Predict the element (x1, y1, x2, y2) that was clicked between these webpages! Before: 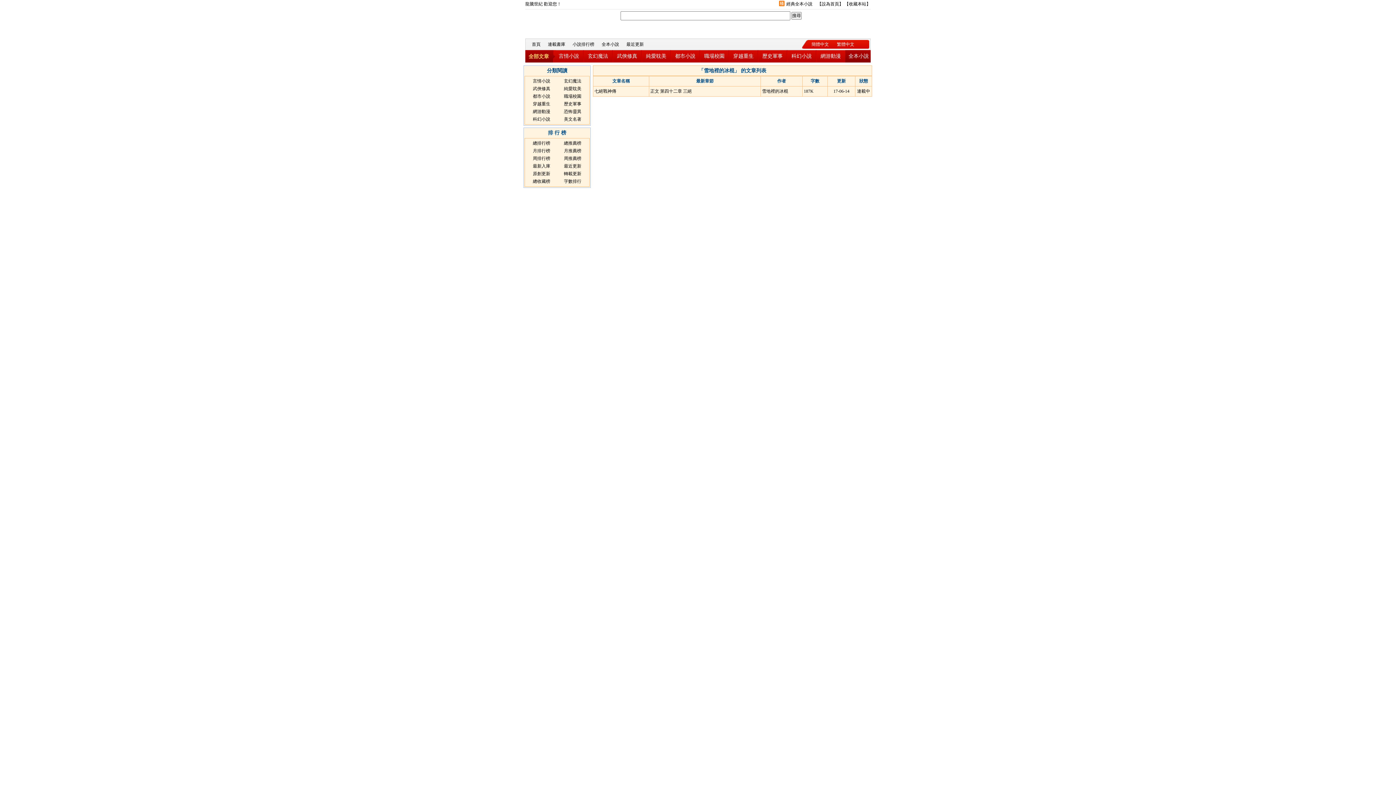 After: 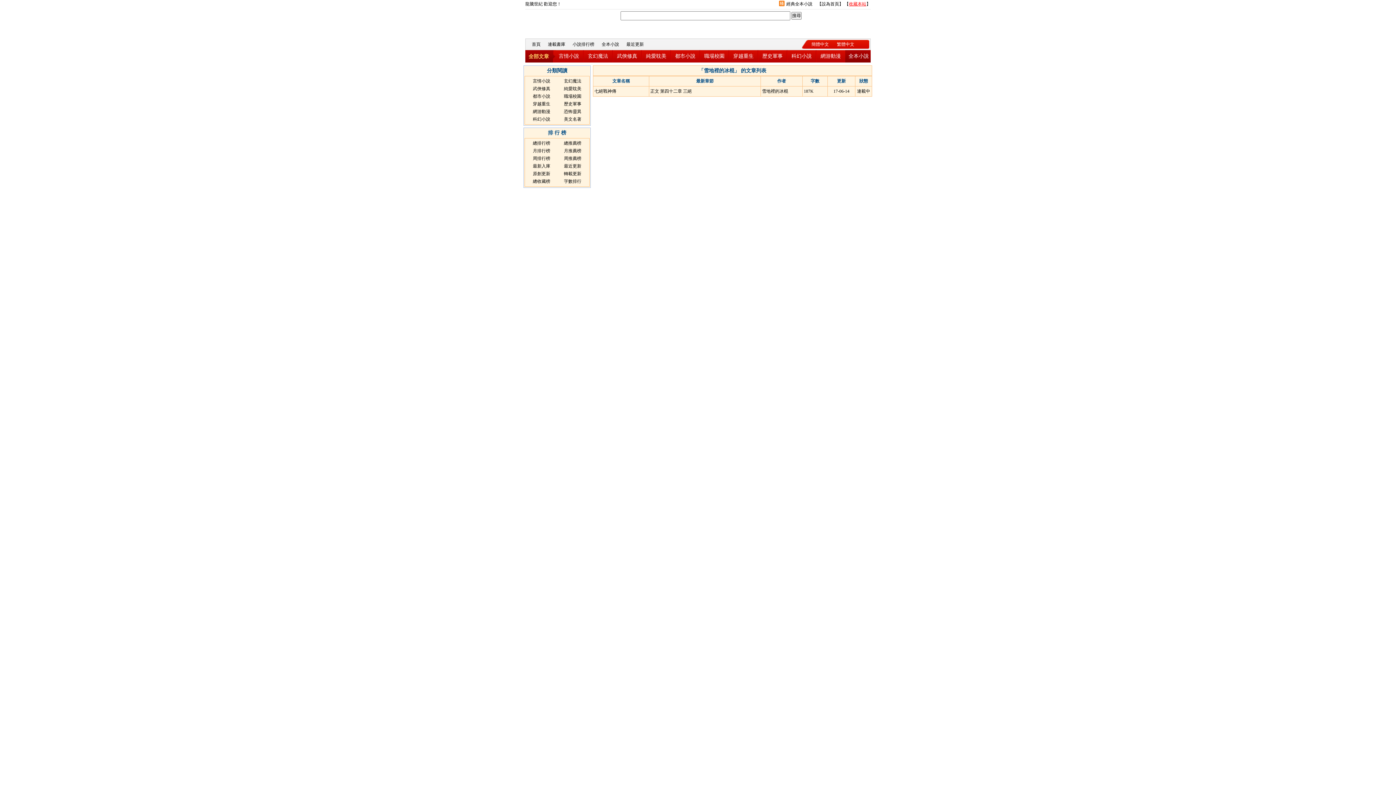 Action: label: 收藏本站 bbox: (849, 1, 866, 6)